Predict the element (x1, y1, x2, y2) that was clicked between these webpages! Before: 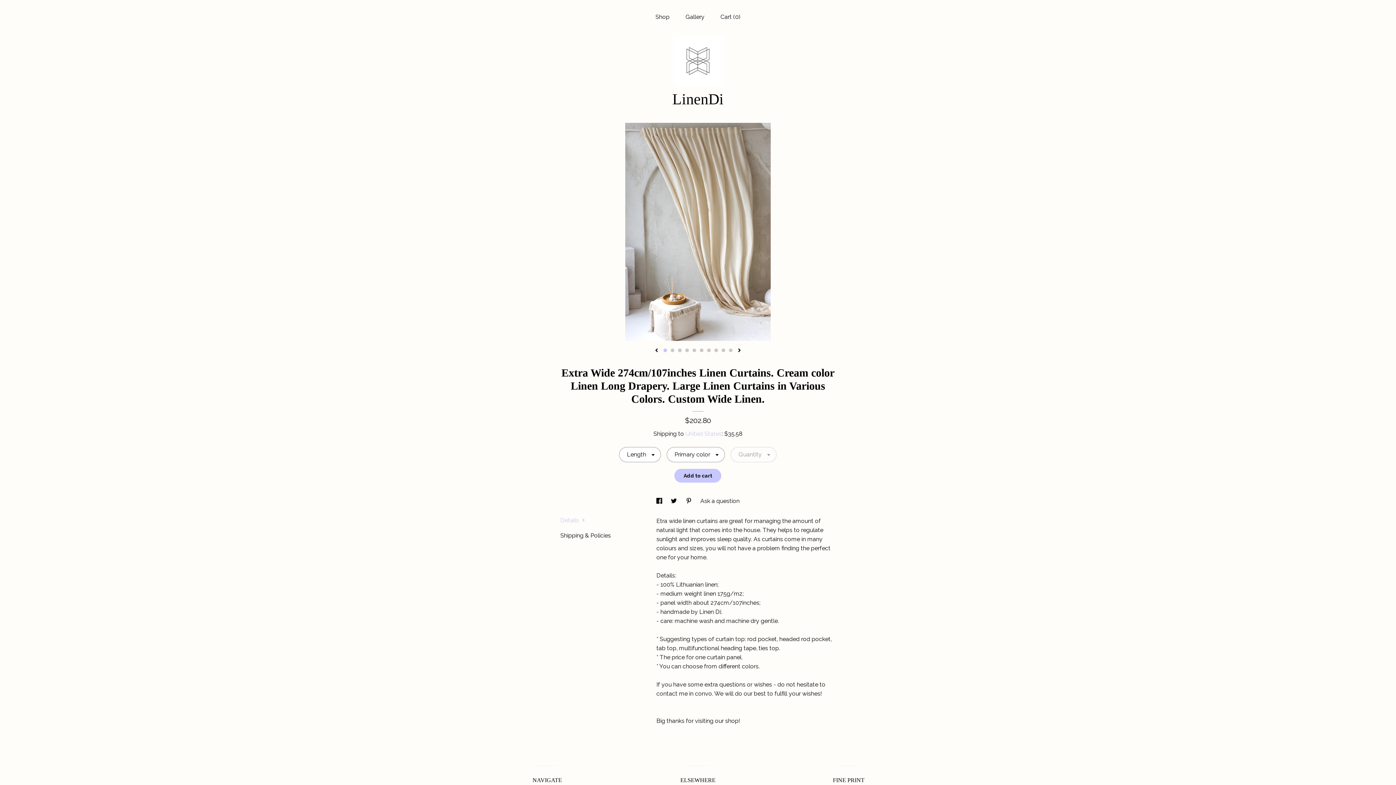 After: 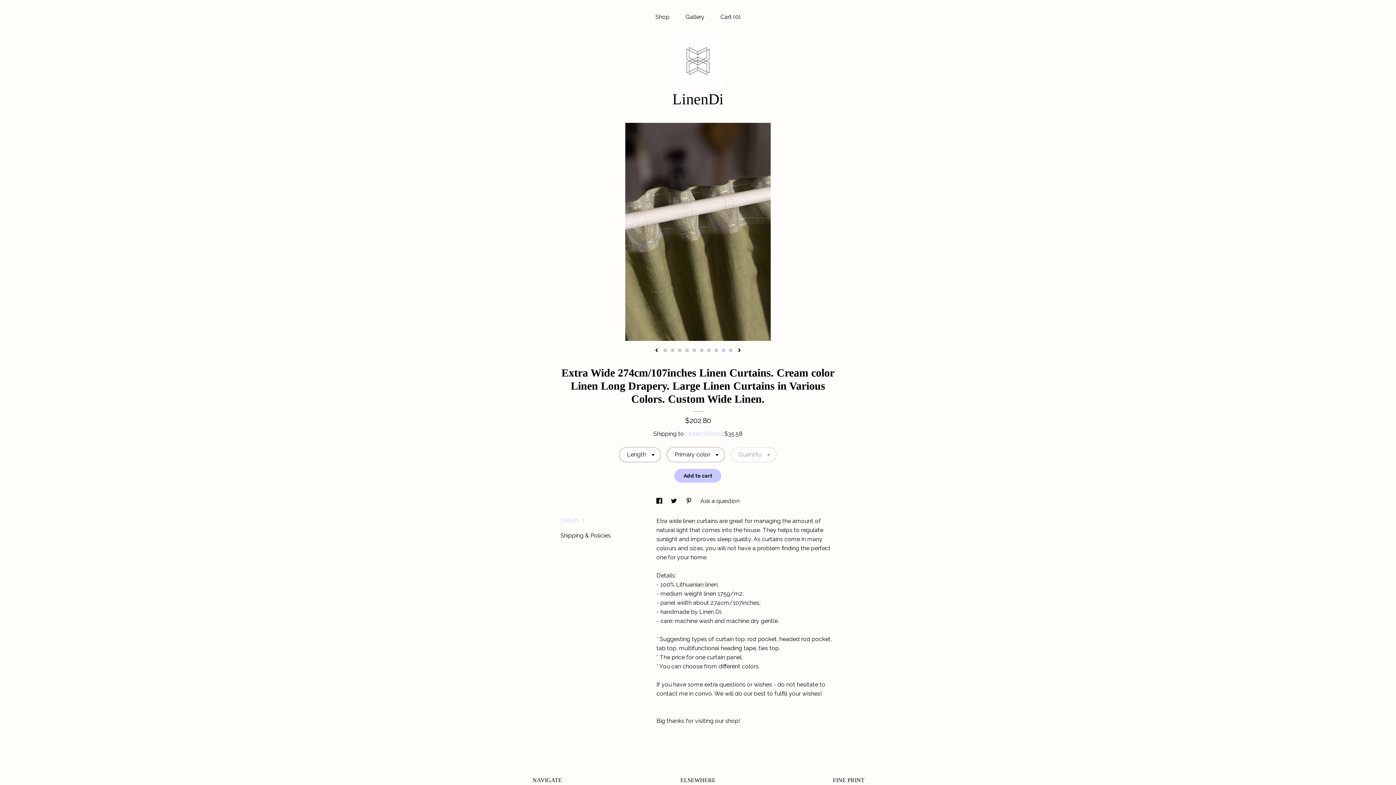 Action: bbox: (721, 348, 725, 352) label: 9